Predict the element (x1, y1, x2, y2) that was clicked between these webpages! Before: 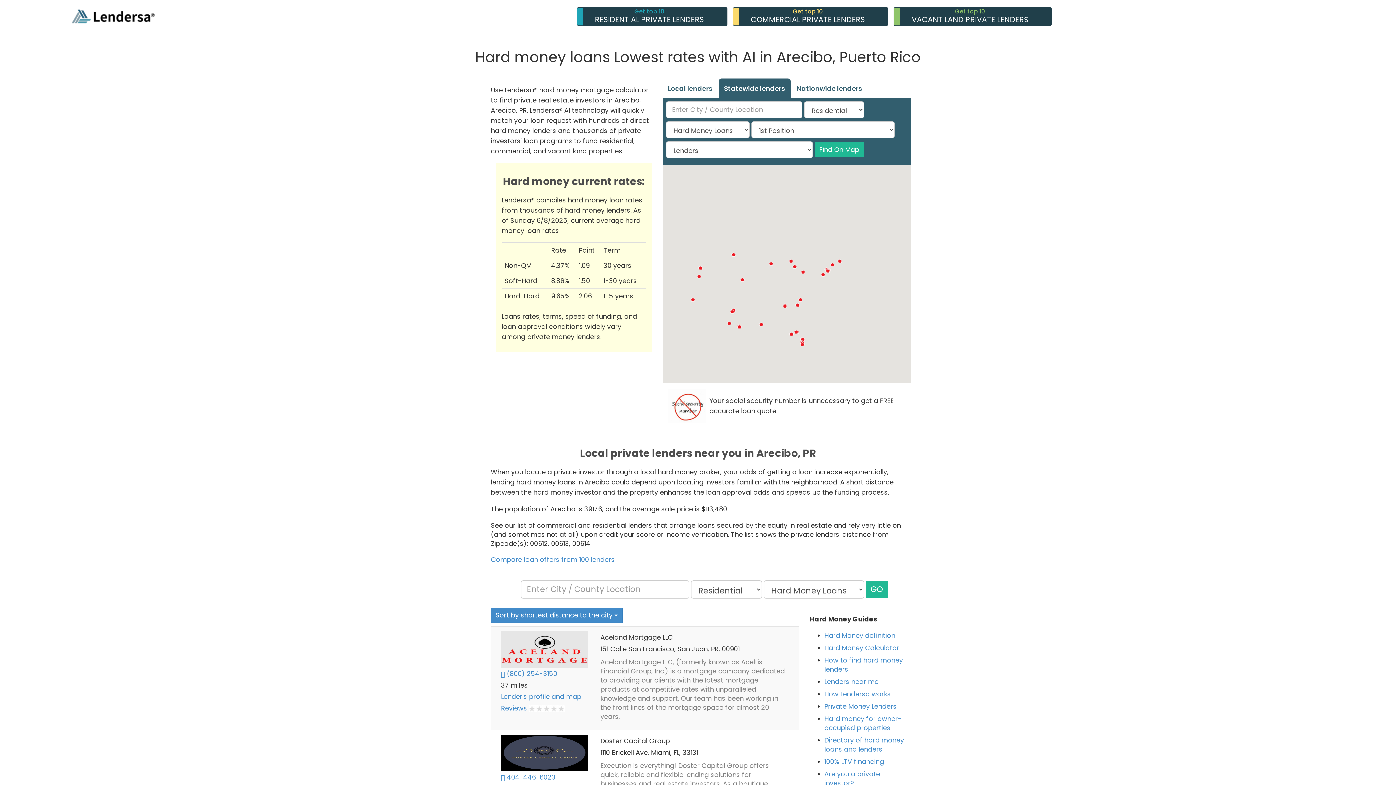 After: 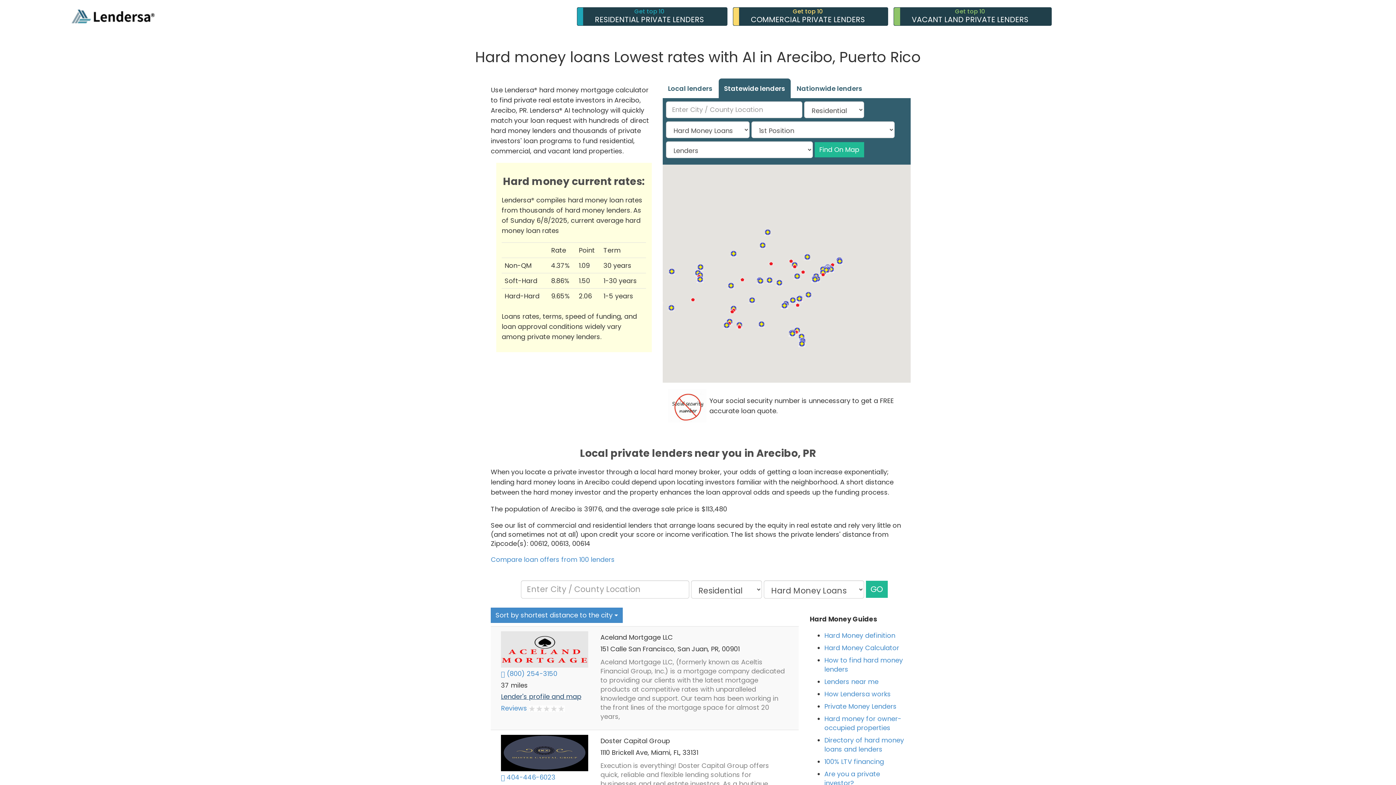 Action: bbox: (501, 692, 581, 701) label: Lender's profile and map